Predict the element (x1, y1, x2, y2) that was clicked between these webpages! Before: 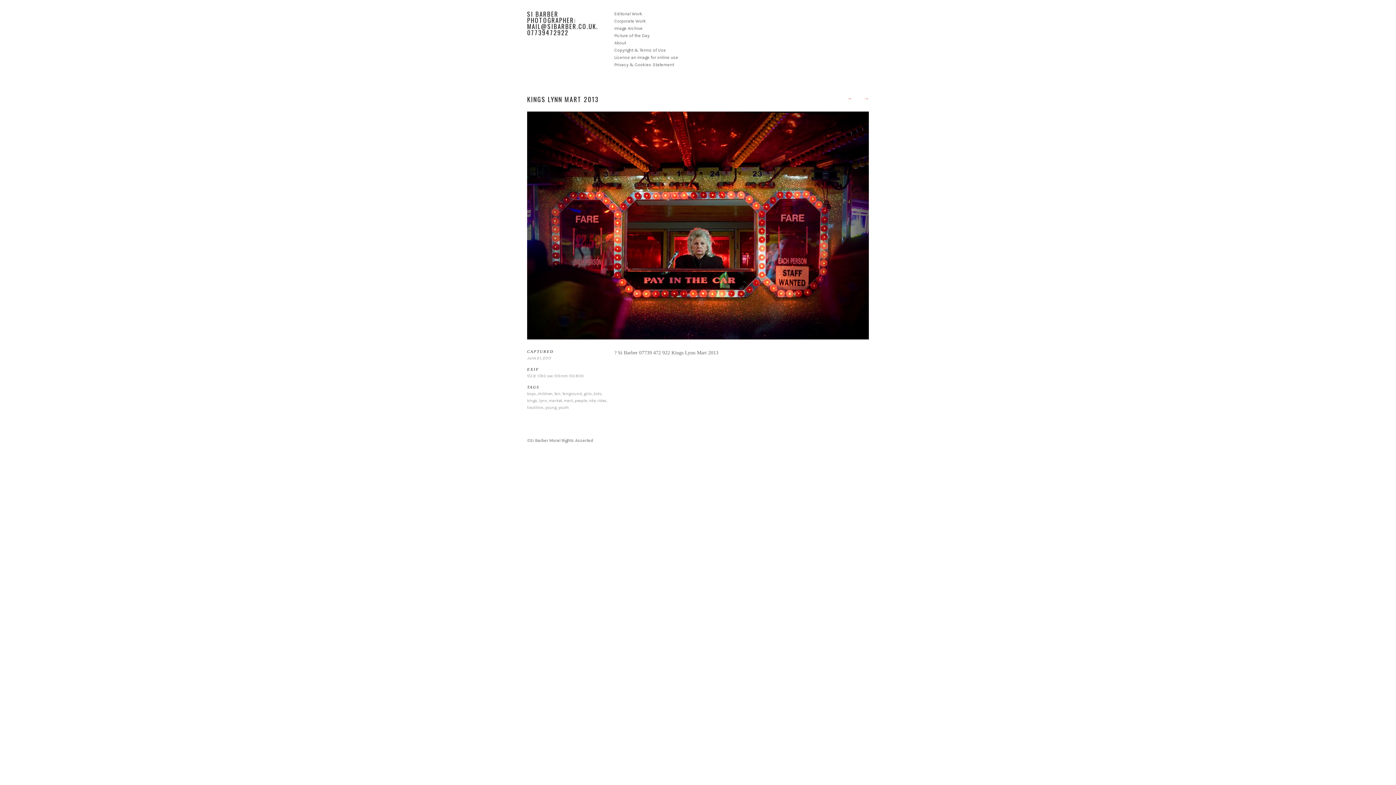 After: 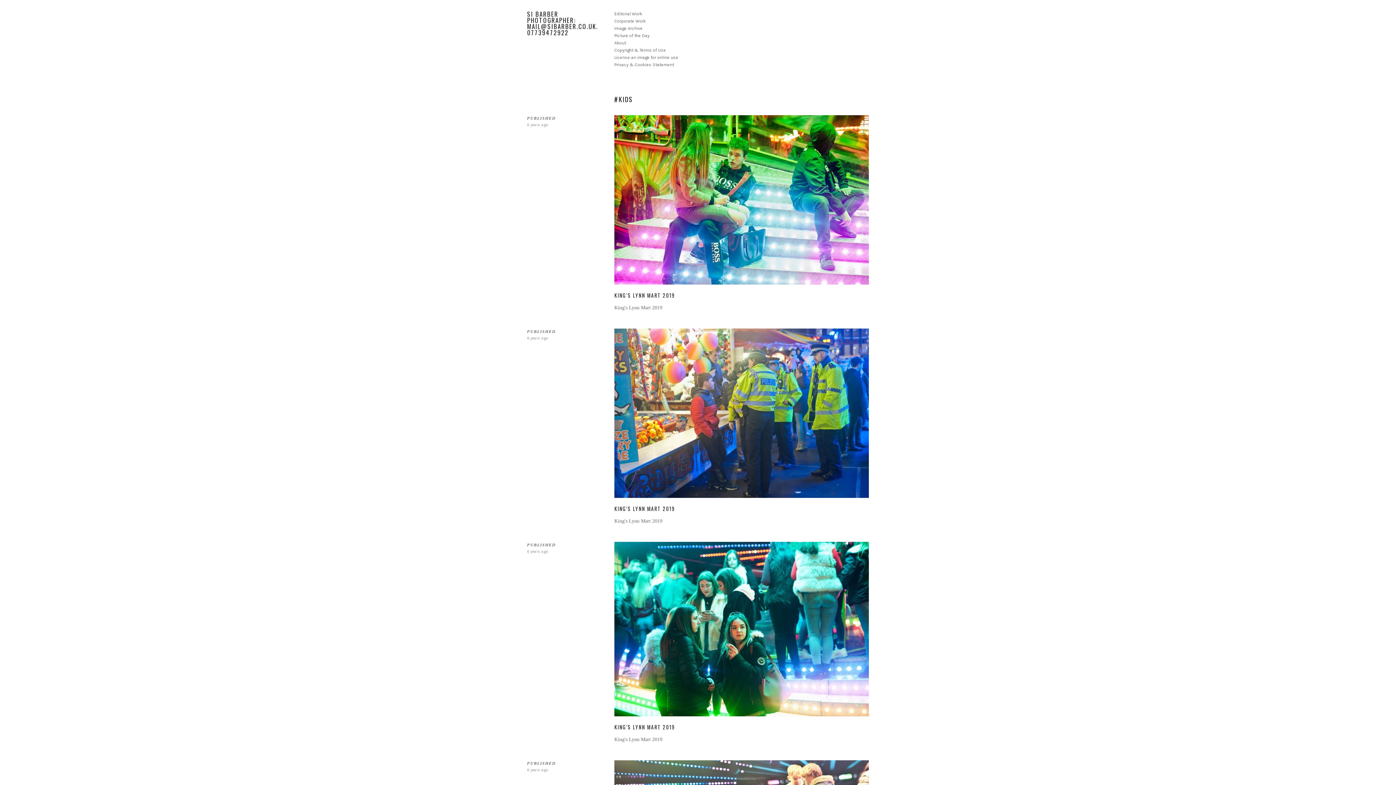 Action: bbox: (593, 391, 601, 396) label: kids